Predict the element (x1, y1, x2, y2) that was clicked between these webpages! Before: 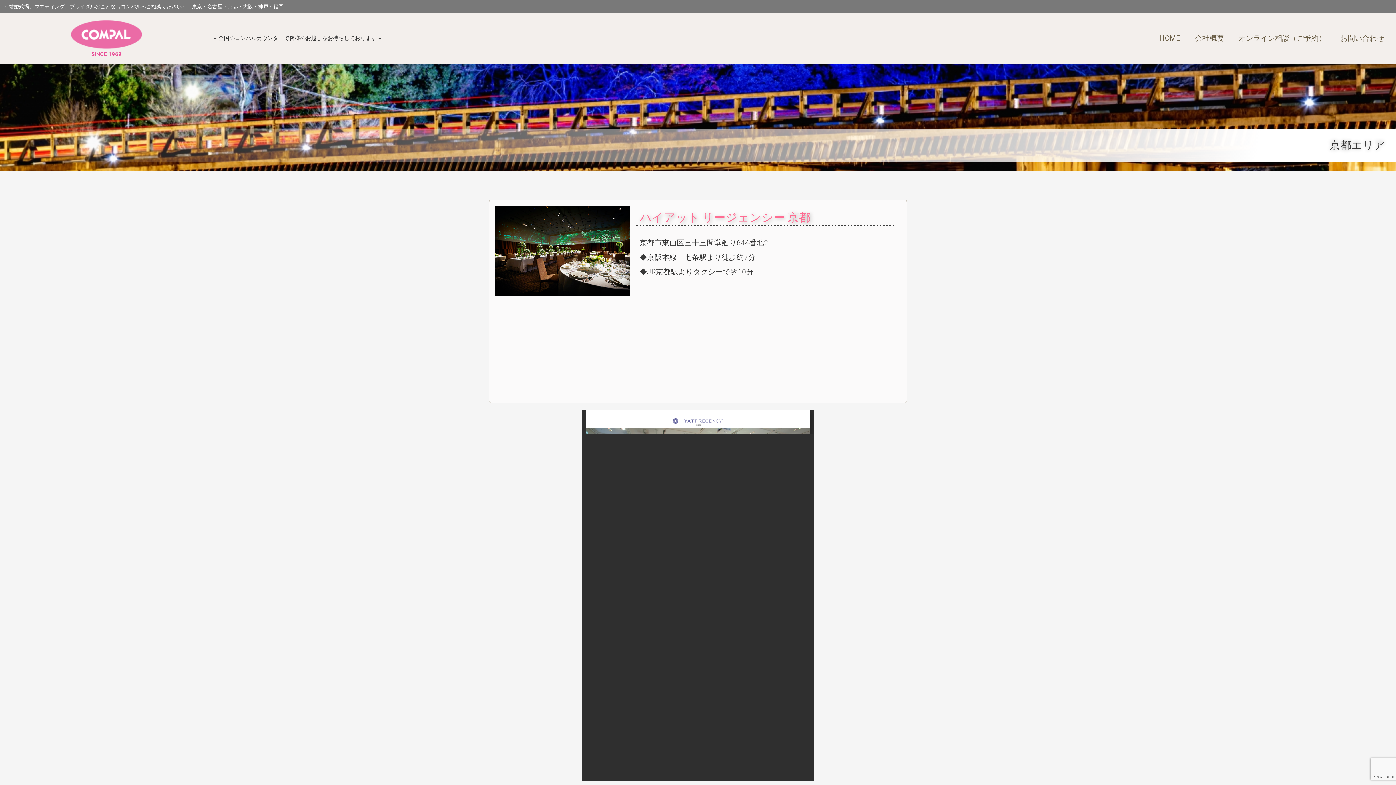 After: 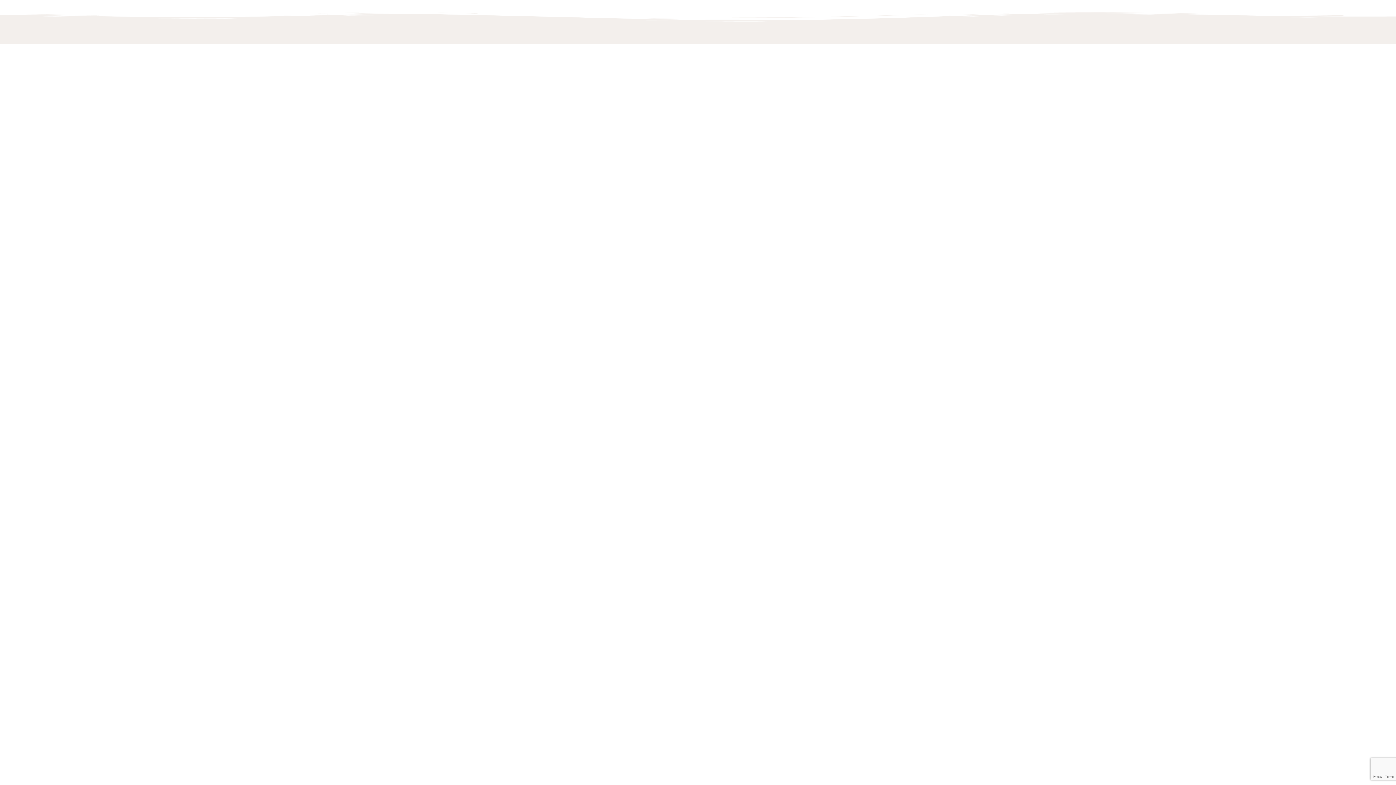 Action: bbox: (70, 18, 142, 50)